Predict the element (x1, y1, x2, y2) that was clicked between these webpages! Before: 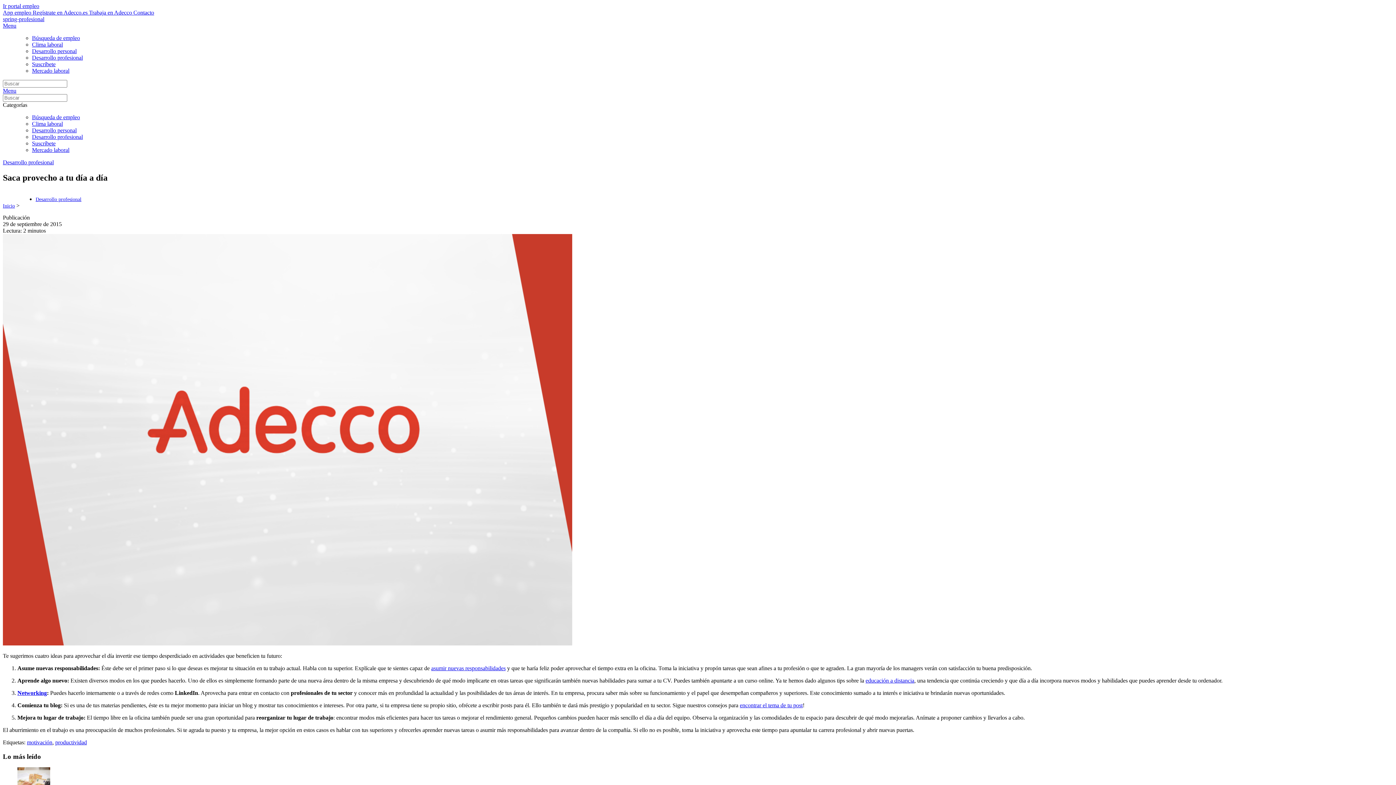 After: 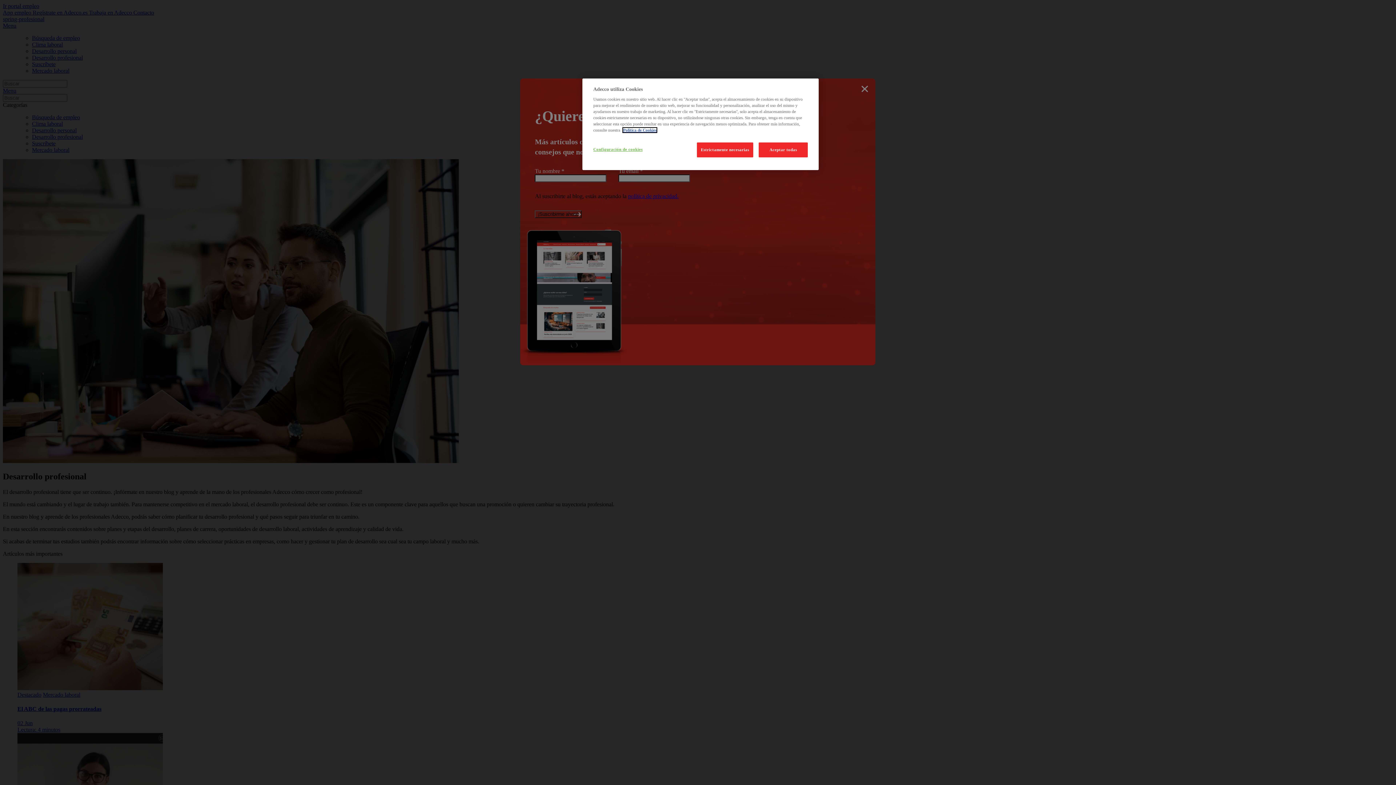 Action: label: Desarrollo profesional bbox: (2, 159, 53, 165)